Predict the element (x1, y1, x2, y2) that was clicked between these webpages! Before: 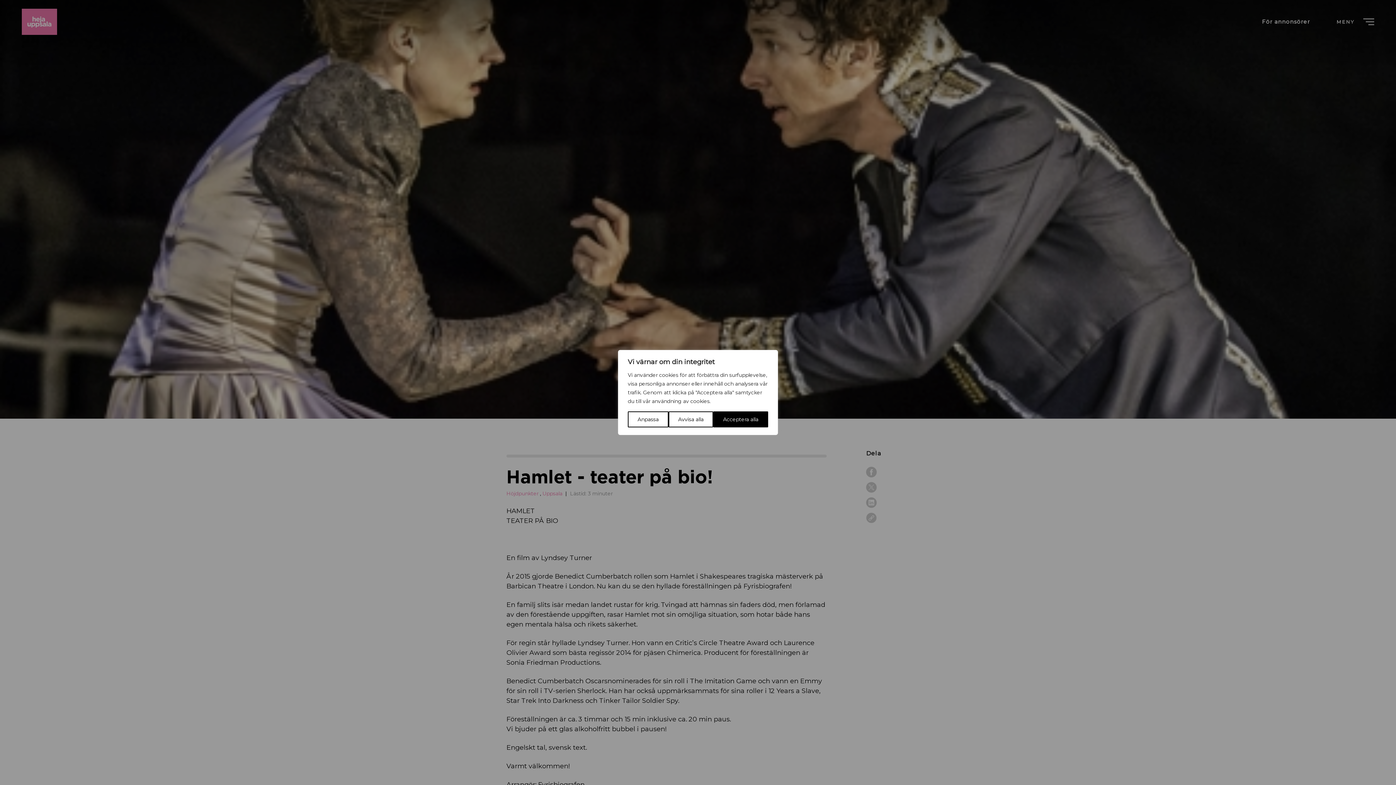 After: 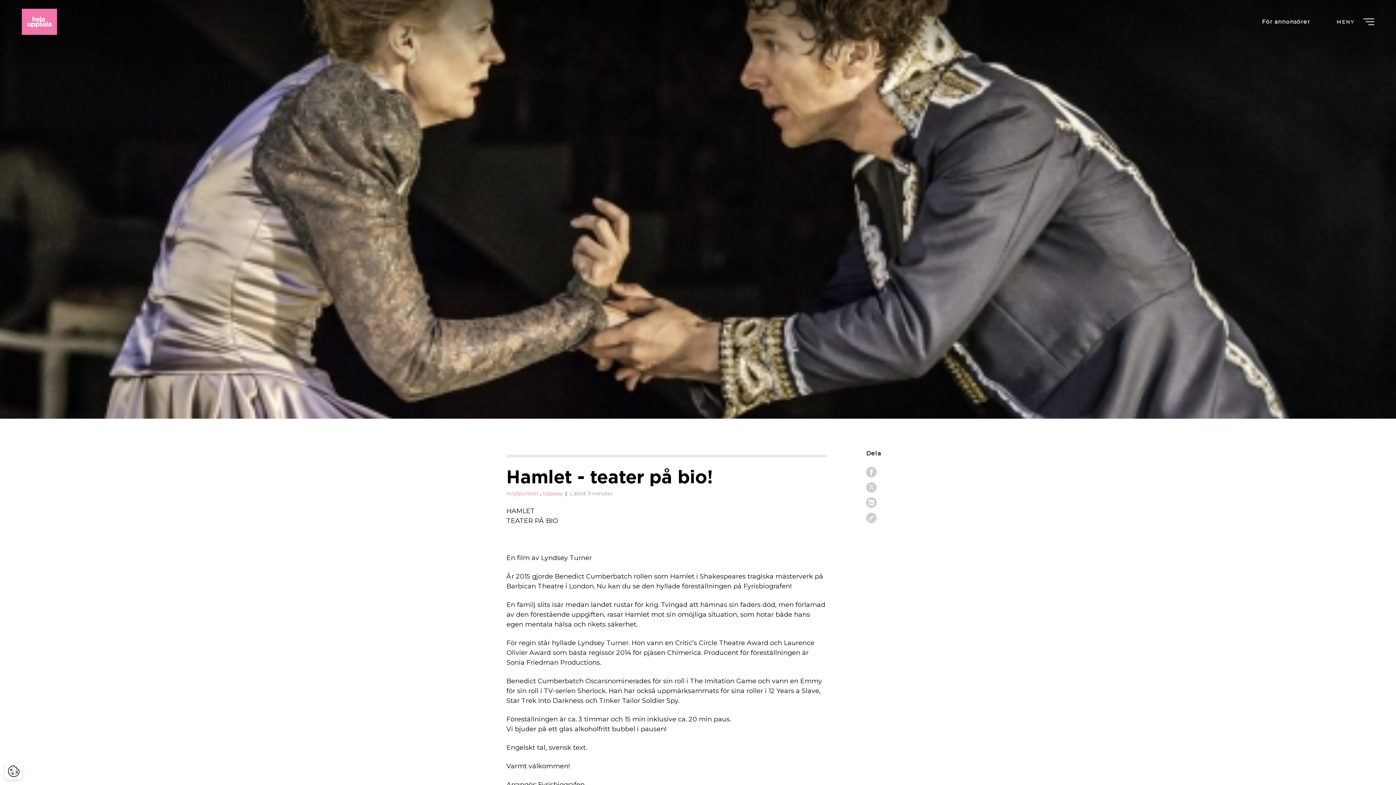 Action: label: Avvisa alla bbox: (668, 411, 713, 427)